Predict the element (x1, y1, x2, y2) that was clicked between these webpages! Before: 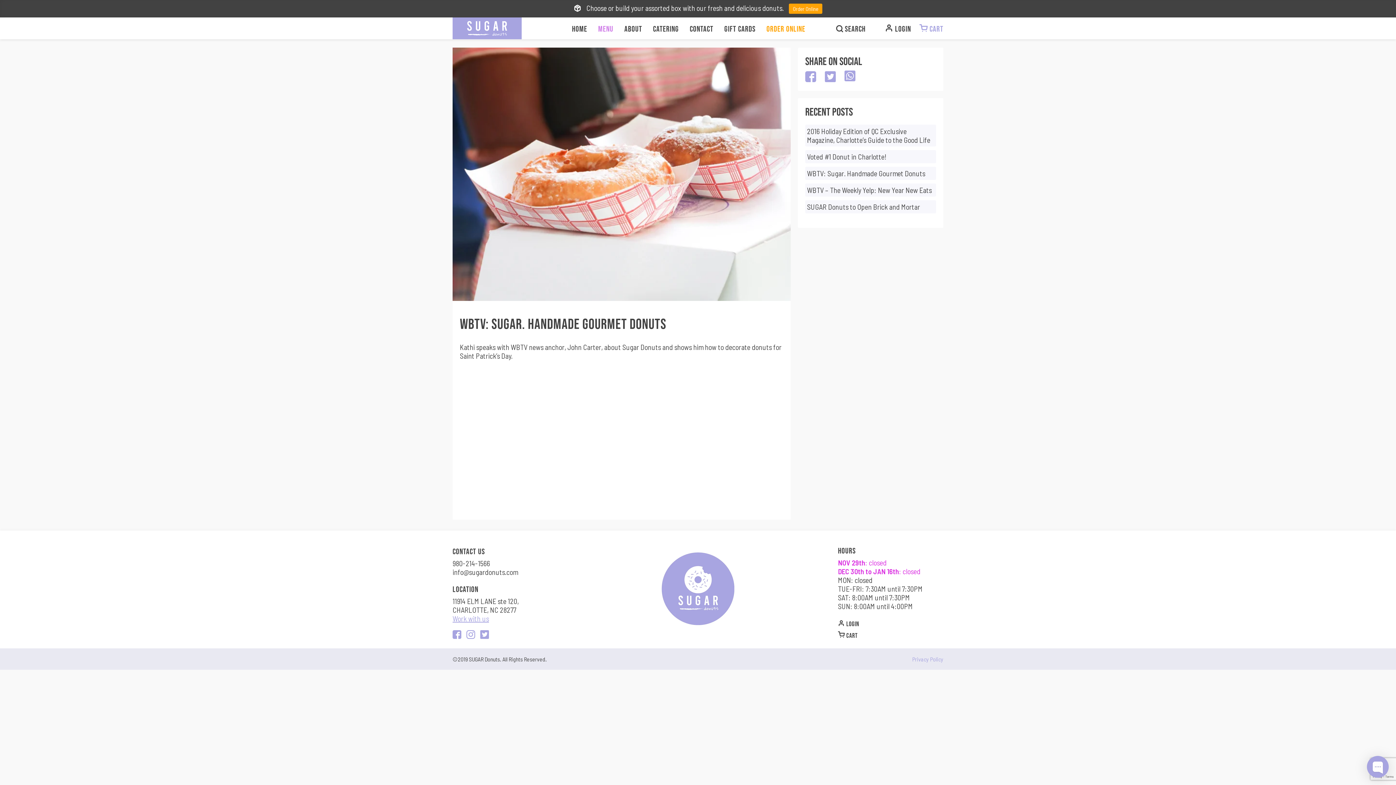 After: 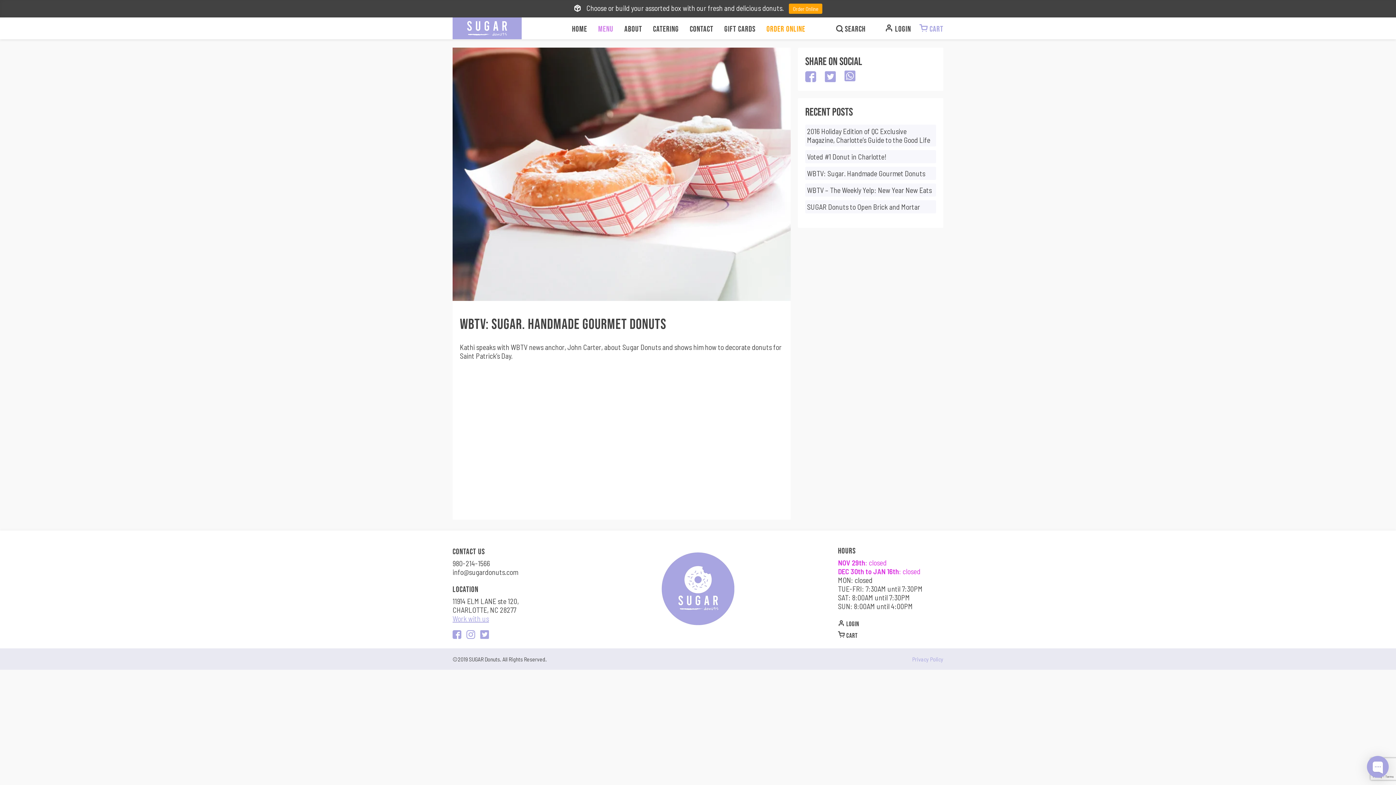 Action: bbox: (466, 630, 475, 640)